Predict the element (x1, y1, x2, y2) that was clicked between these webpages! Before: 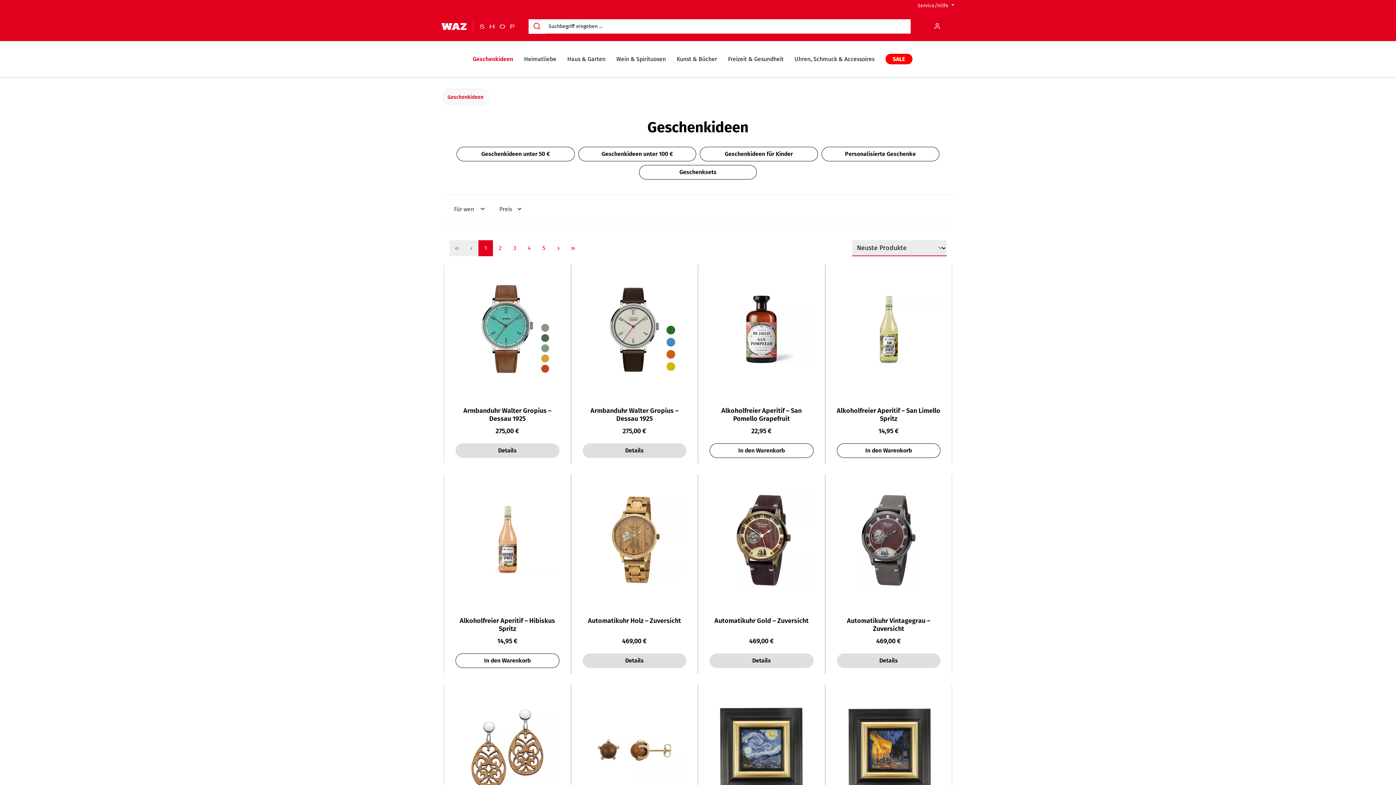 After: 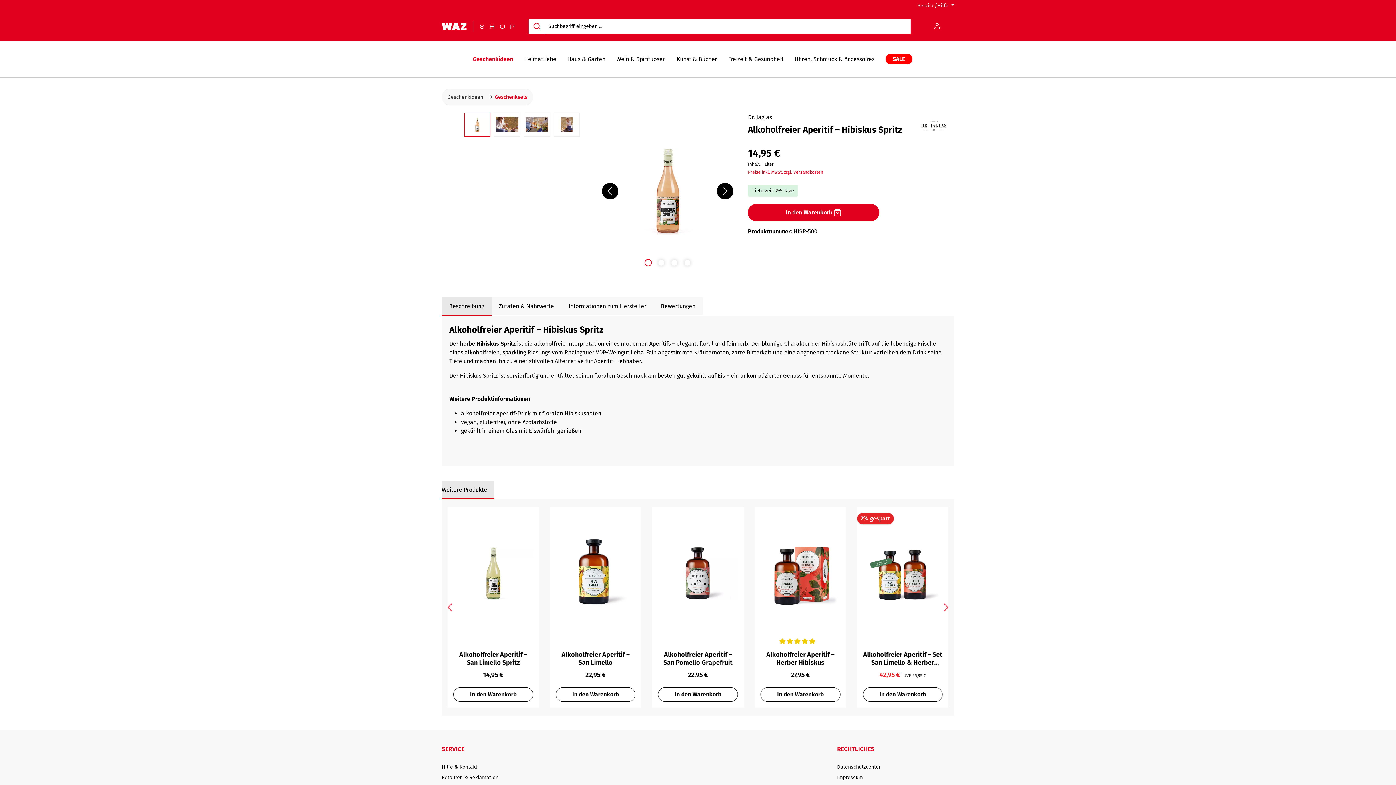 Action: label: Alkoholfreier Aperitif – Hibiskus Spritz bbox: (455, 617, 559, 633)